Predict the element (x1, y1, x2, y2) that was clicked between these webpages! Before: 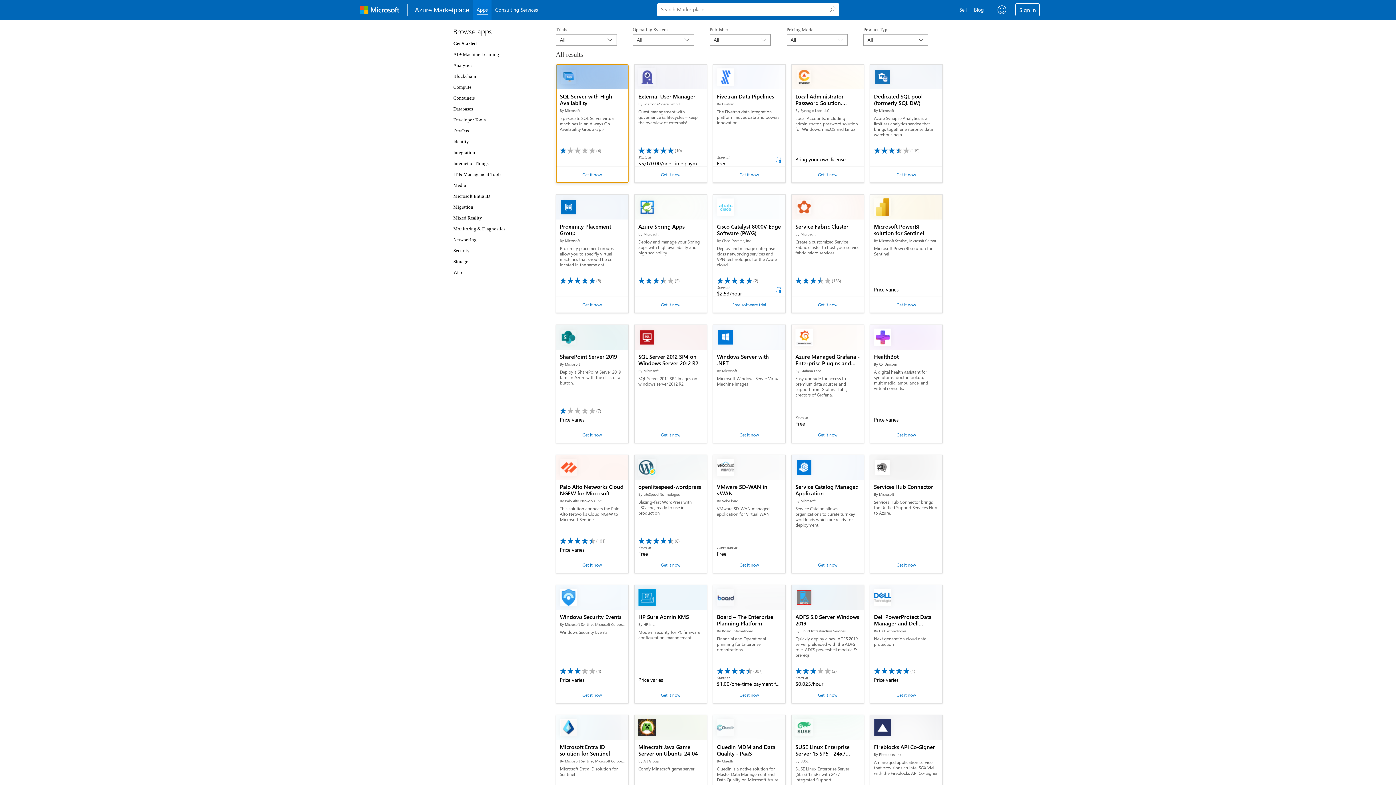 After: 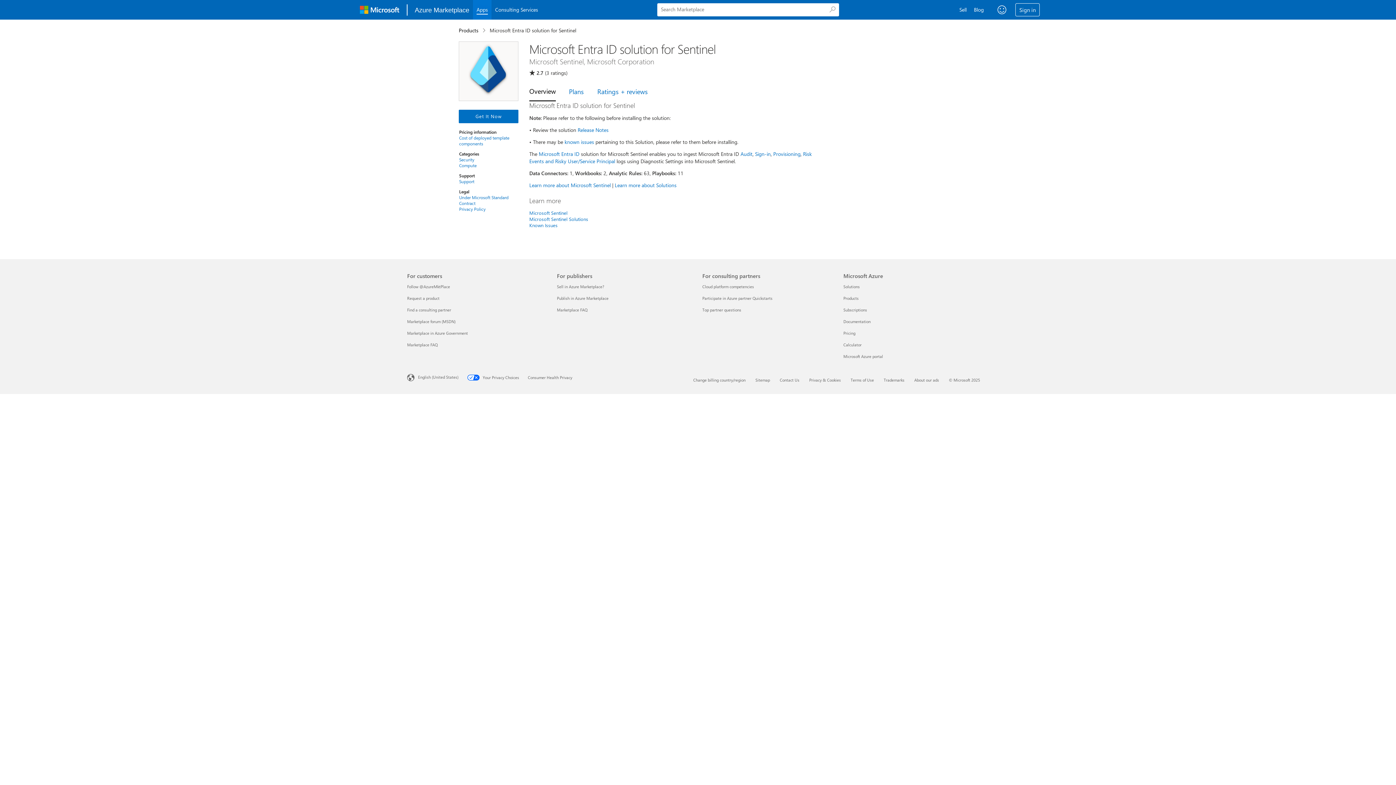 Action: bbox: (556, 715, 628, 740) label: Microsoft Entra ID solution for Sentinel
By Microsoft Sentinel, Microsoft Corporation
Microsoft Entra ID solution for Sentinel
2.7 out of 5 stars
(3)
Price varies